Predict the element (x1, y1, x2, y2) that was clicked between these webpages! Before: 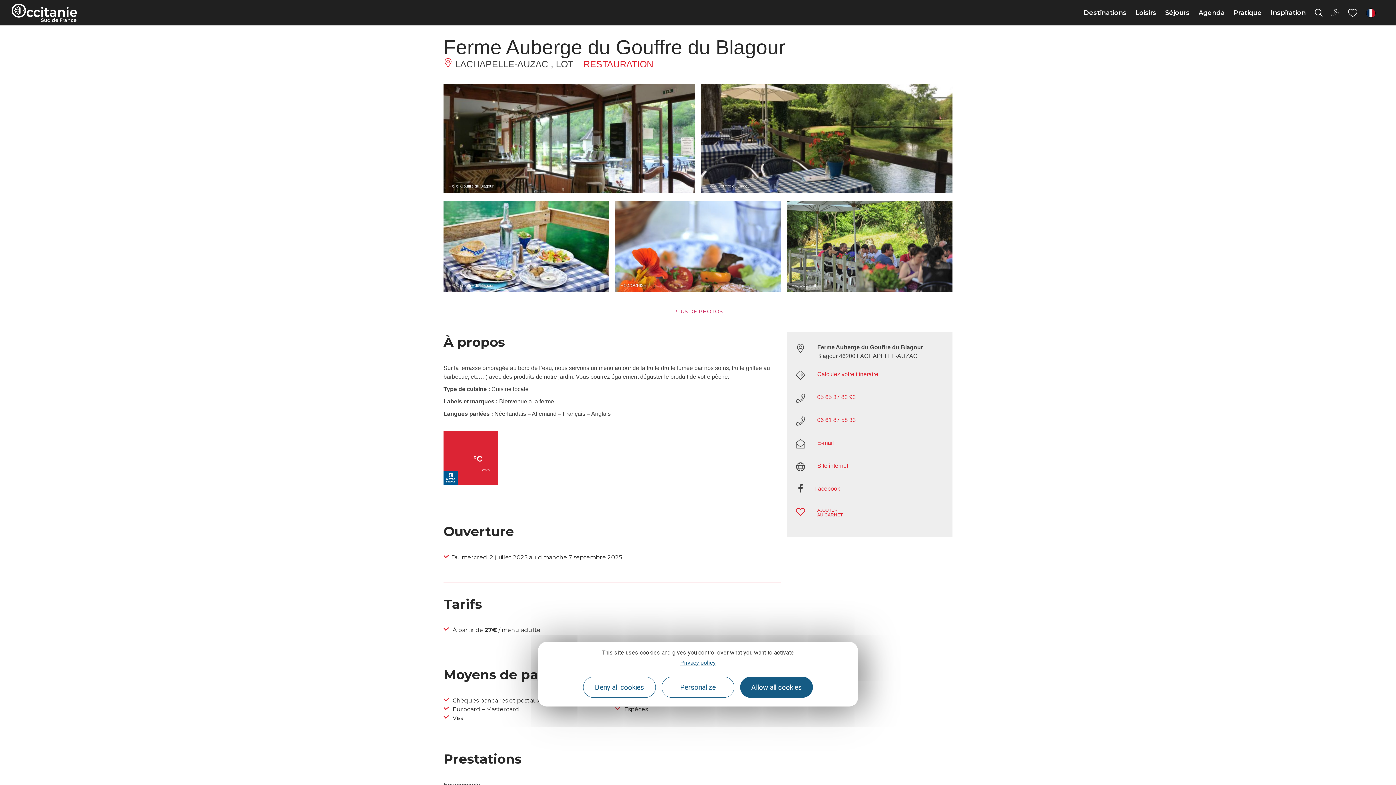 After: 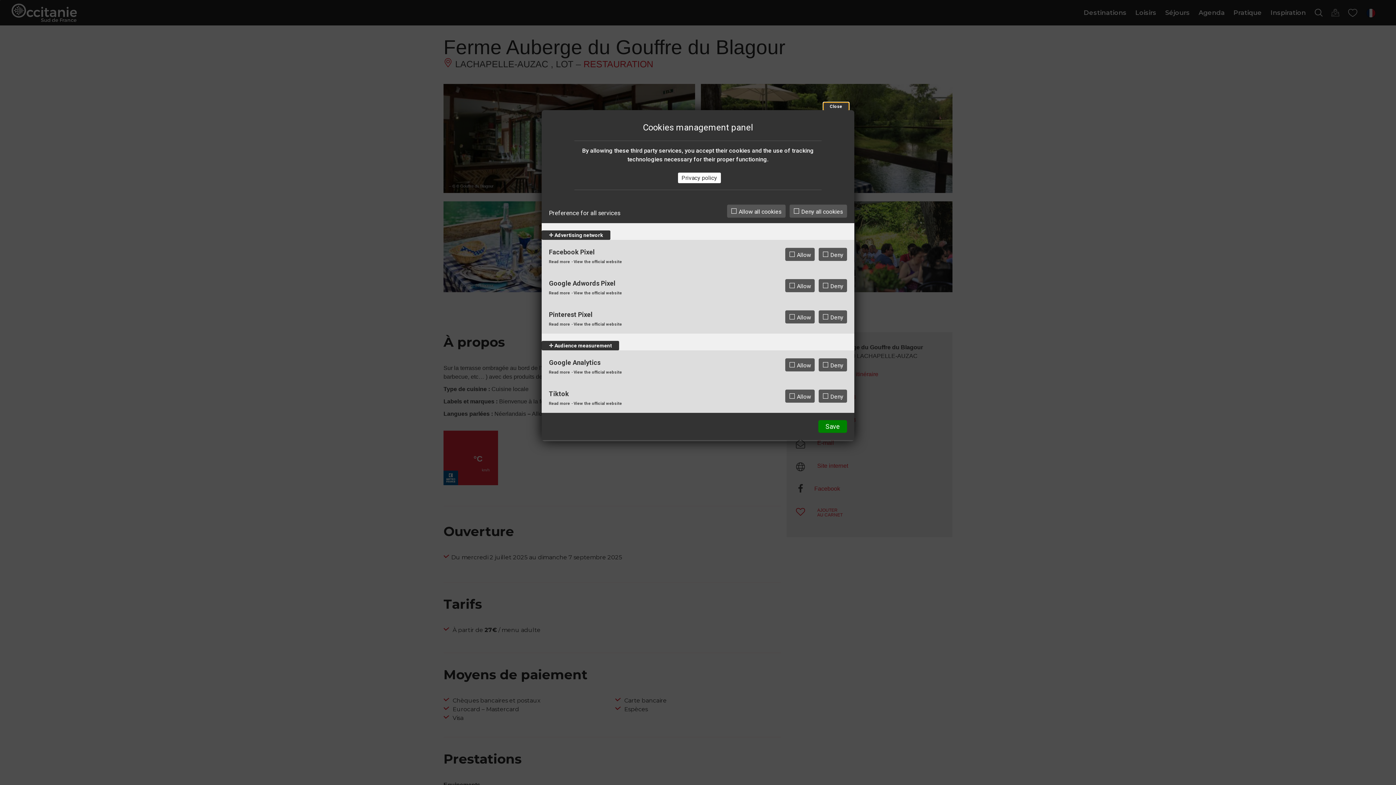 Action: bbox: (661, 677, 734, 698) label: Personalize